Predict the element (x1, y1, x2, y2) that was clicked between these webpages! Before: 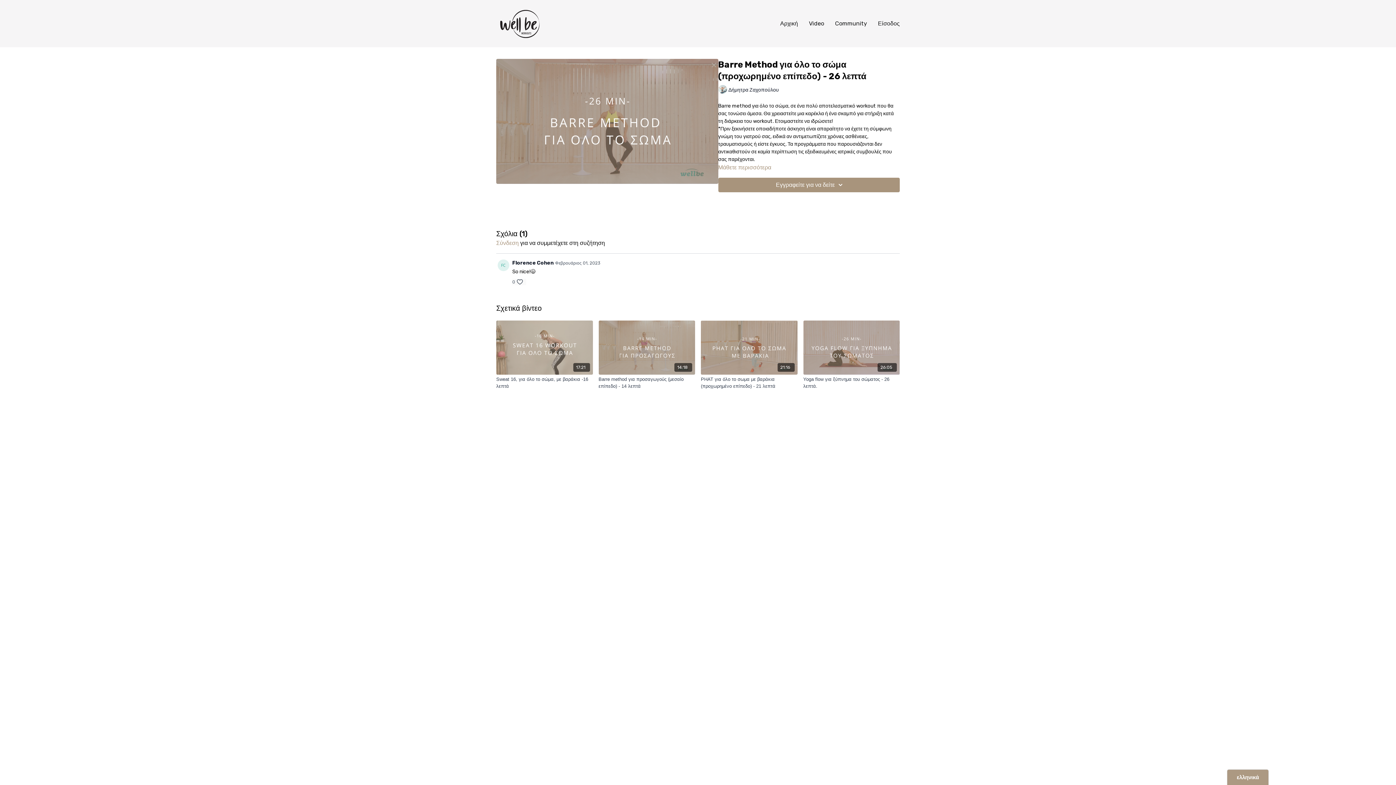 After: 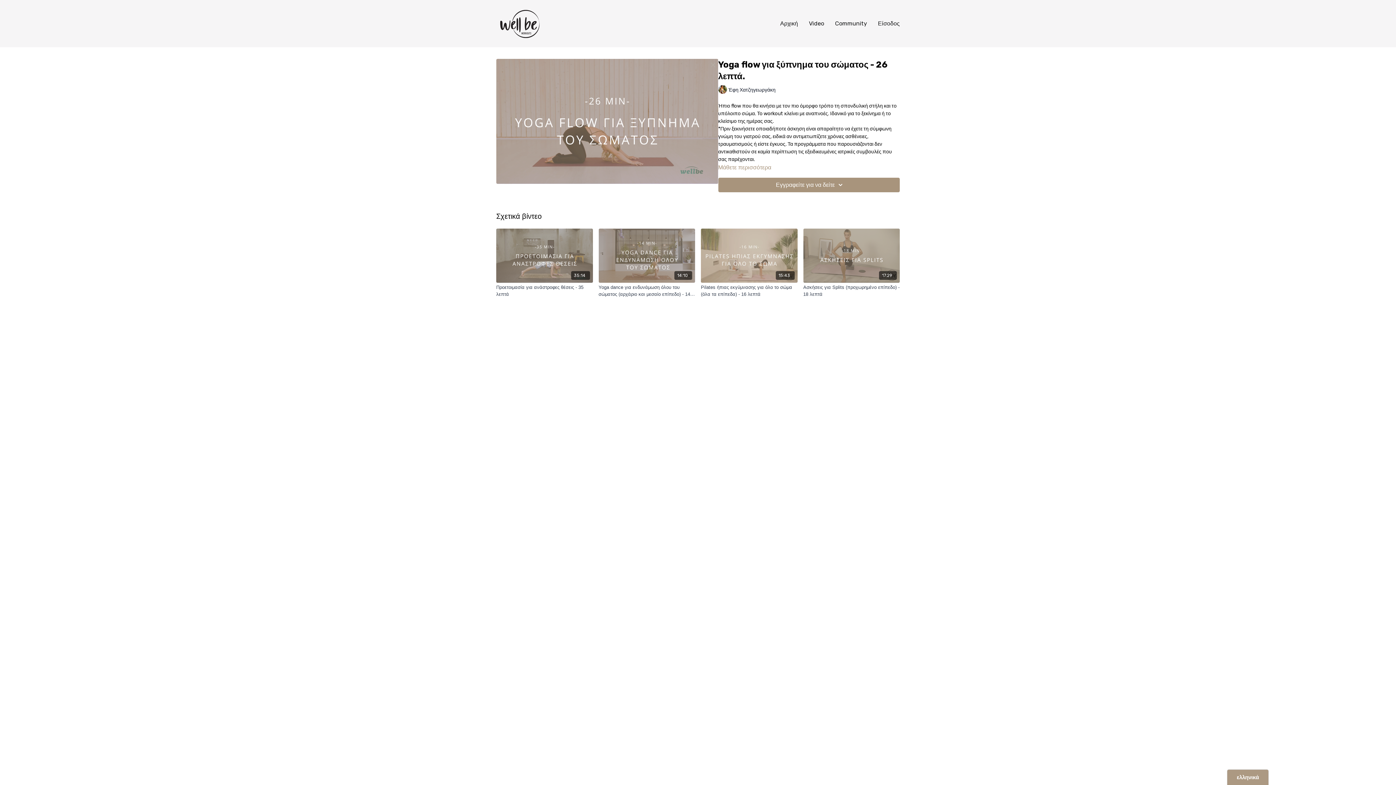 Action: bbox: (803, 375, 900, 389) label: Yoga flow για ξύπνημα του σώματος - 26 λεπτά.